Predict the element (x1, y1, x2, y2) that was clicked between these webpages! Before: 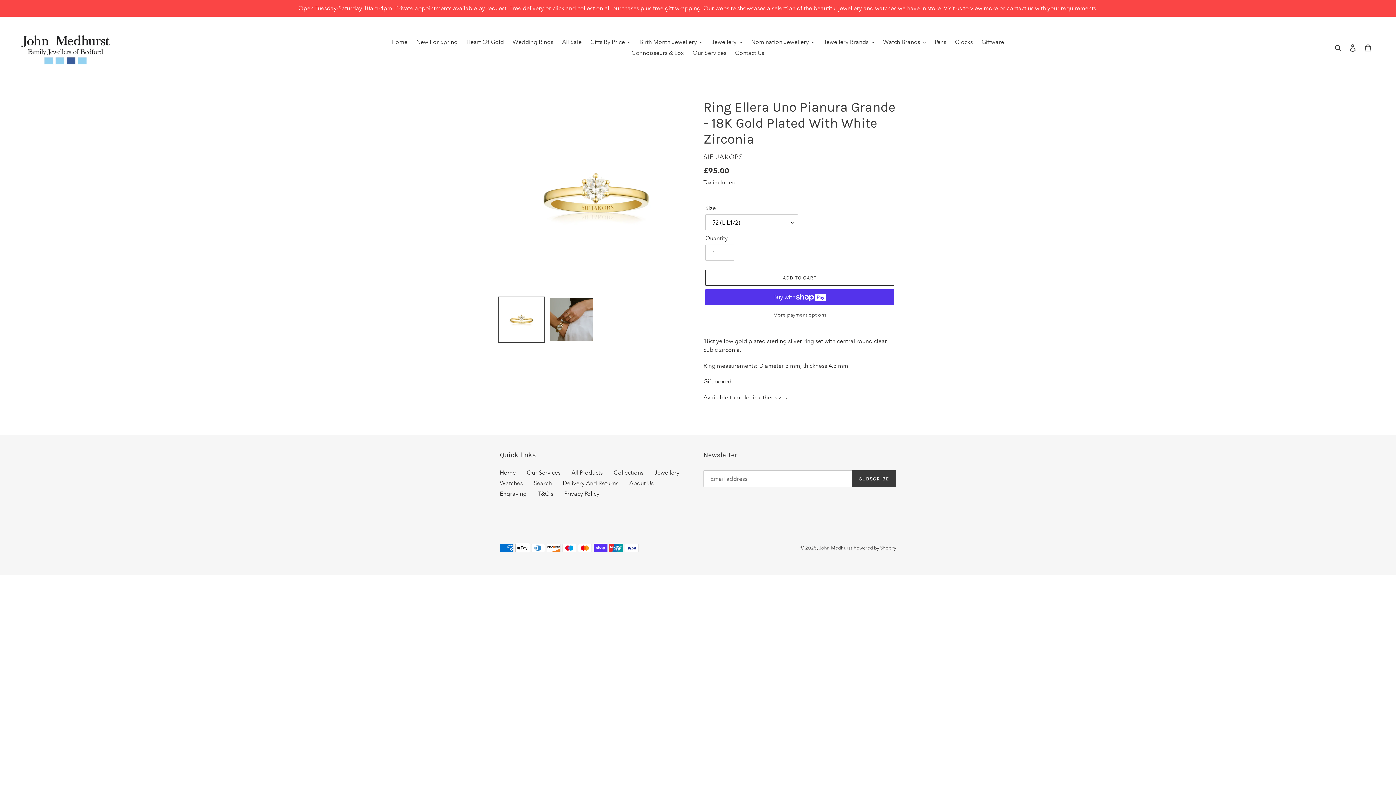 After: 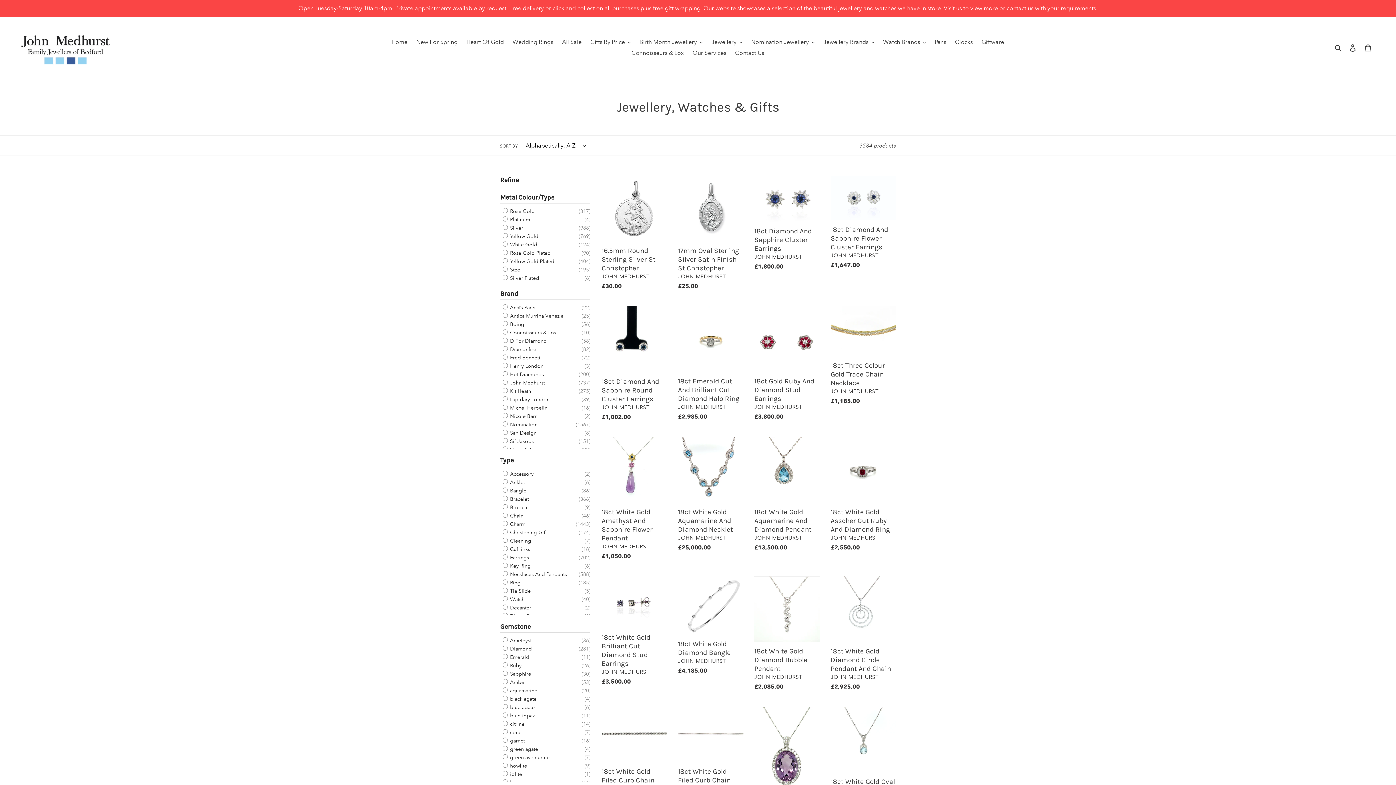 Action: label: All Products bbox: (571, 469, 602, 476)